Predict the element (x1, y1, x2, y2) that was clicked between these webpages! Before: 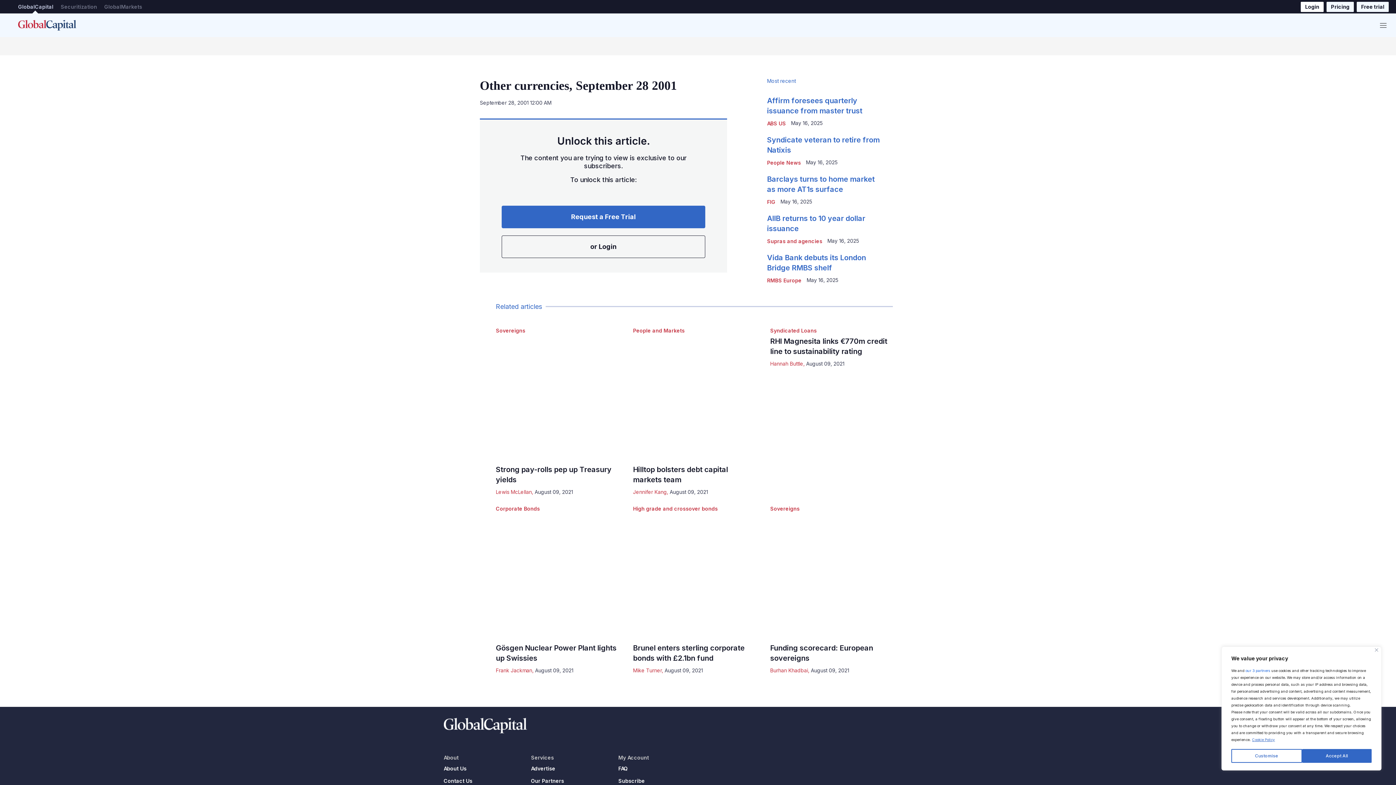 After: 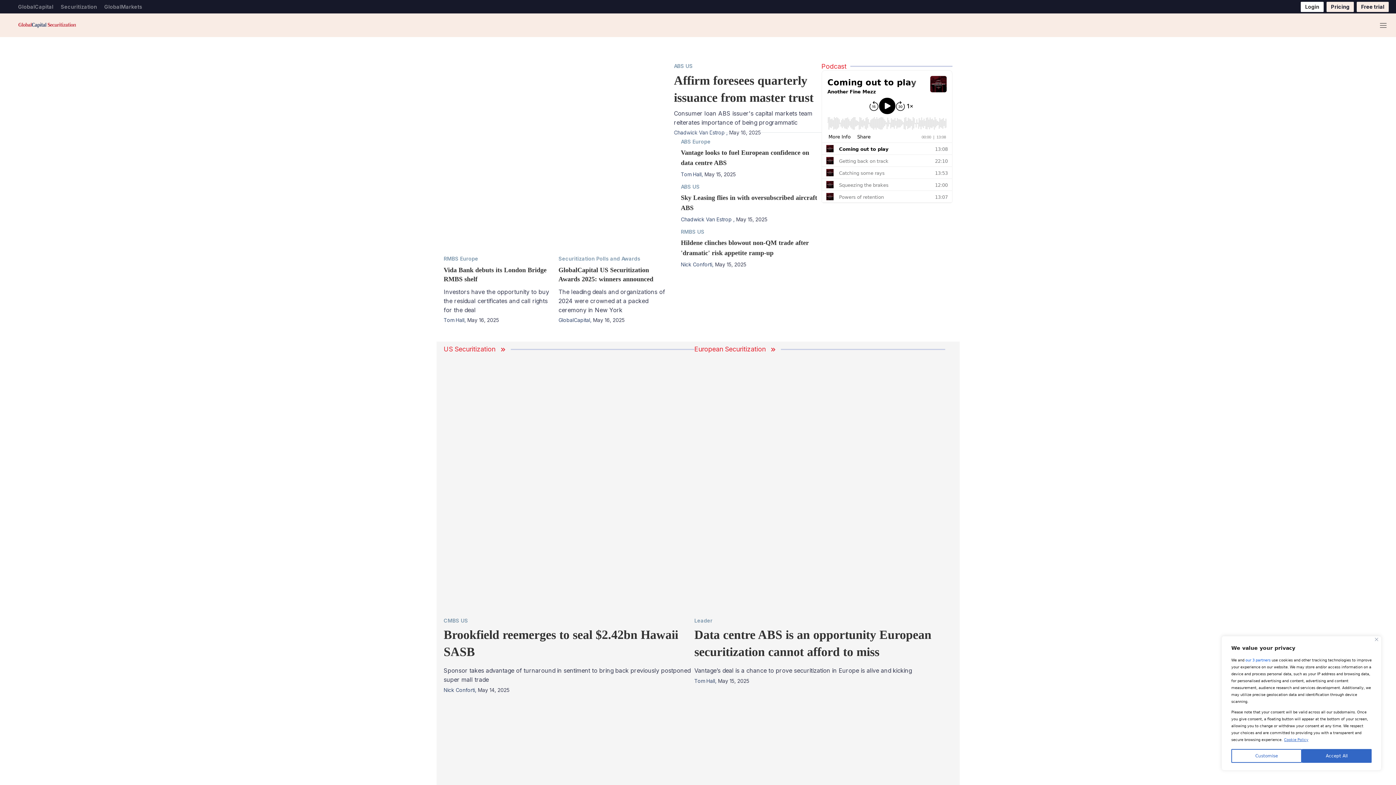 Action: label: Securitization bbox: (60, 1, 97, 11)